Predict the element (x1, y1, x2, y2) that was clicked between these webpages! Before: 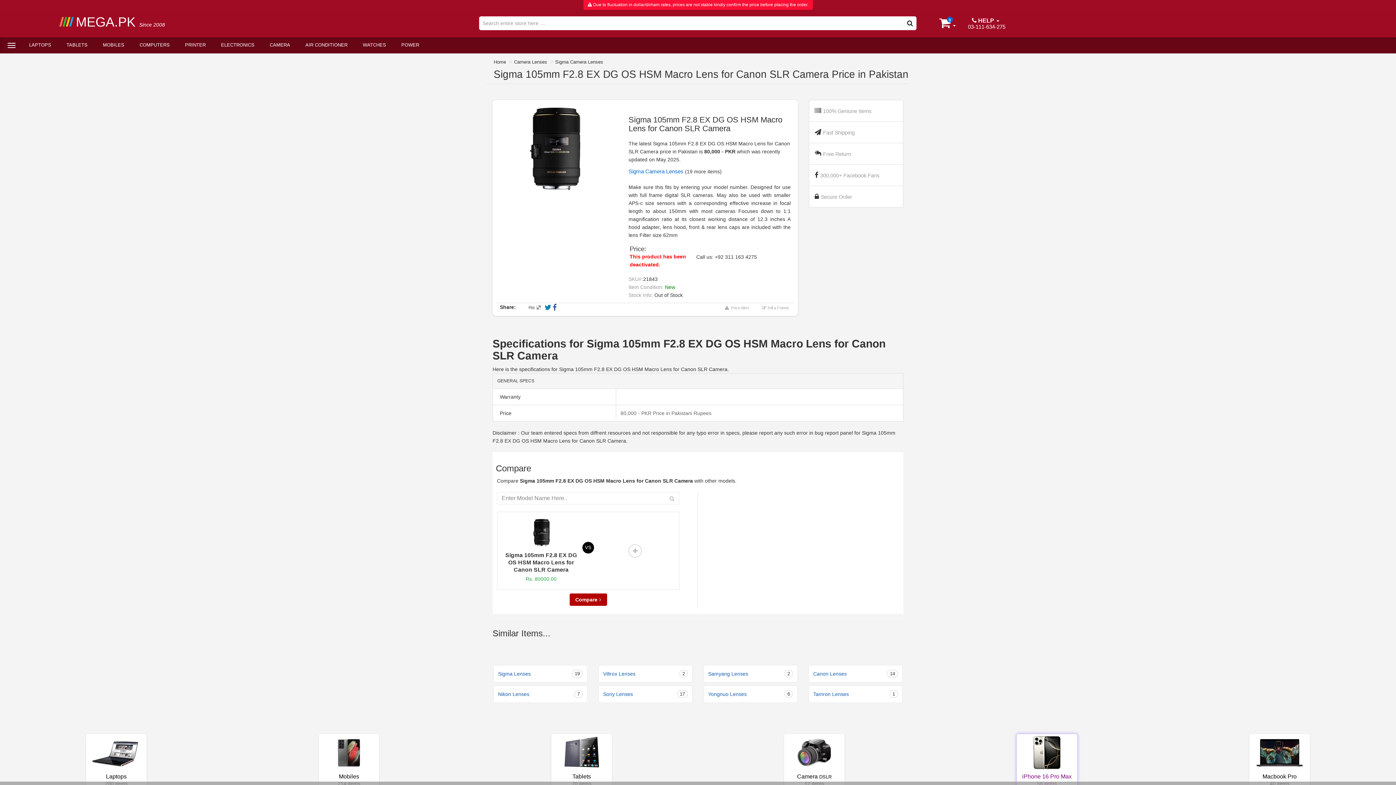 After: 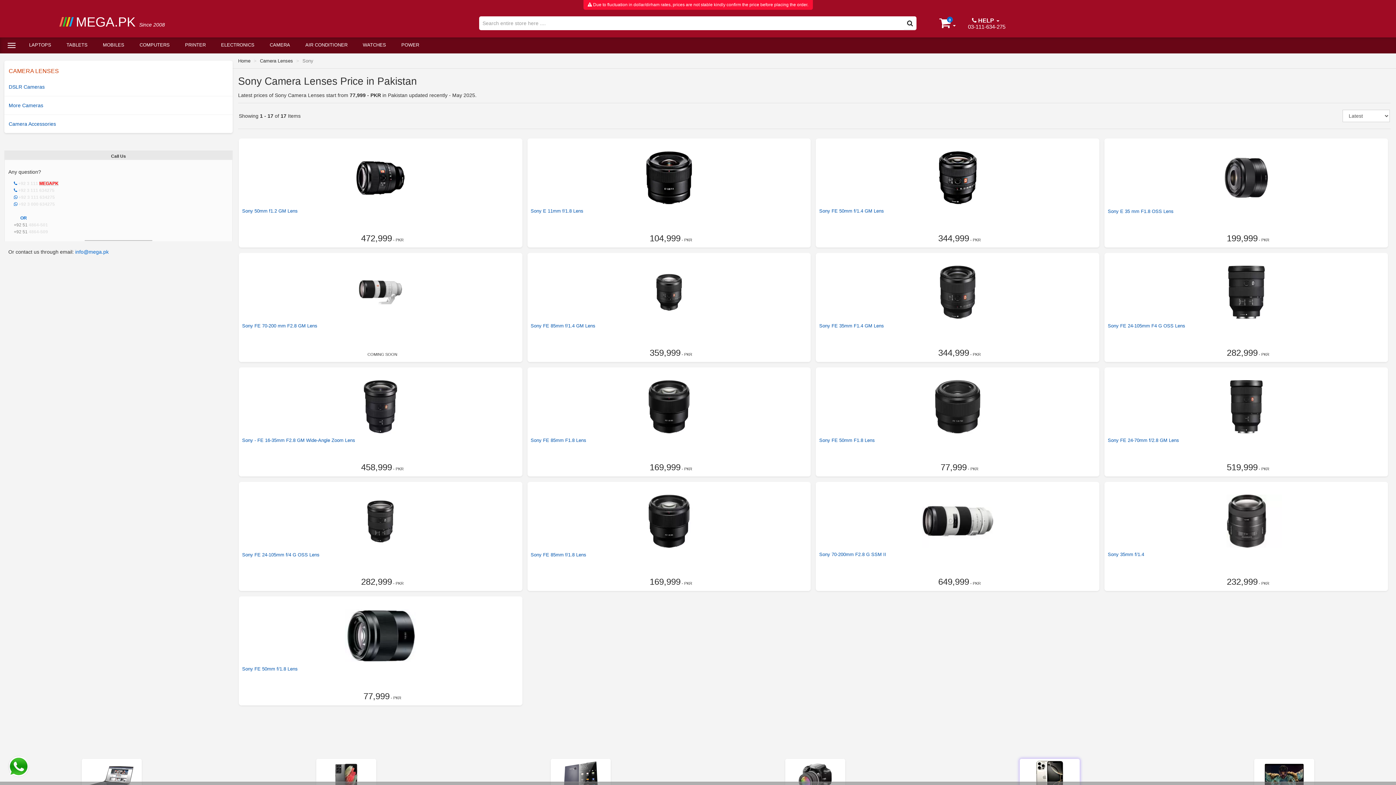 Action: label: Sony Lenses
17 bbox: (598, 685, 692, 703)